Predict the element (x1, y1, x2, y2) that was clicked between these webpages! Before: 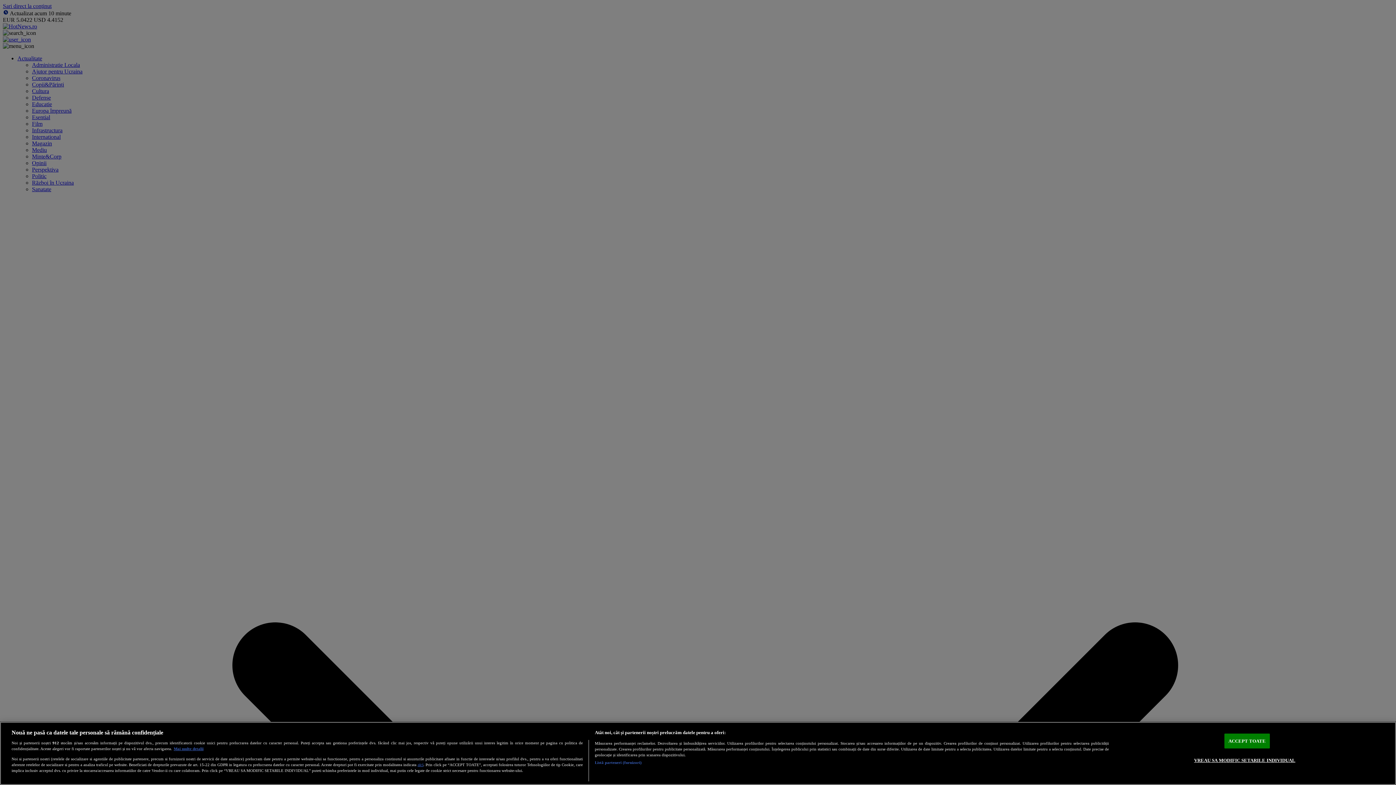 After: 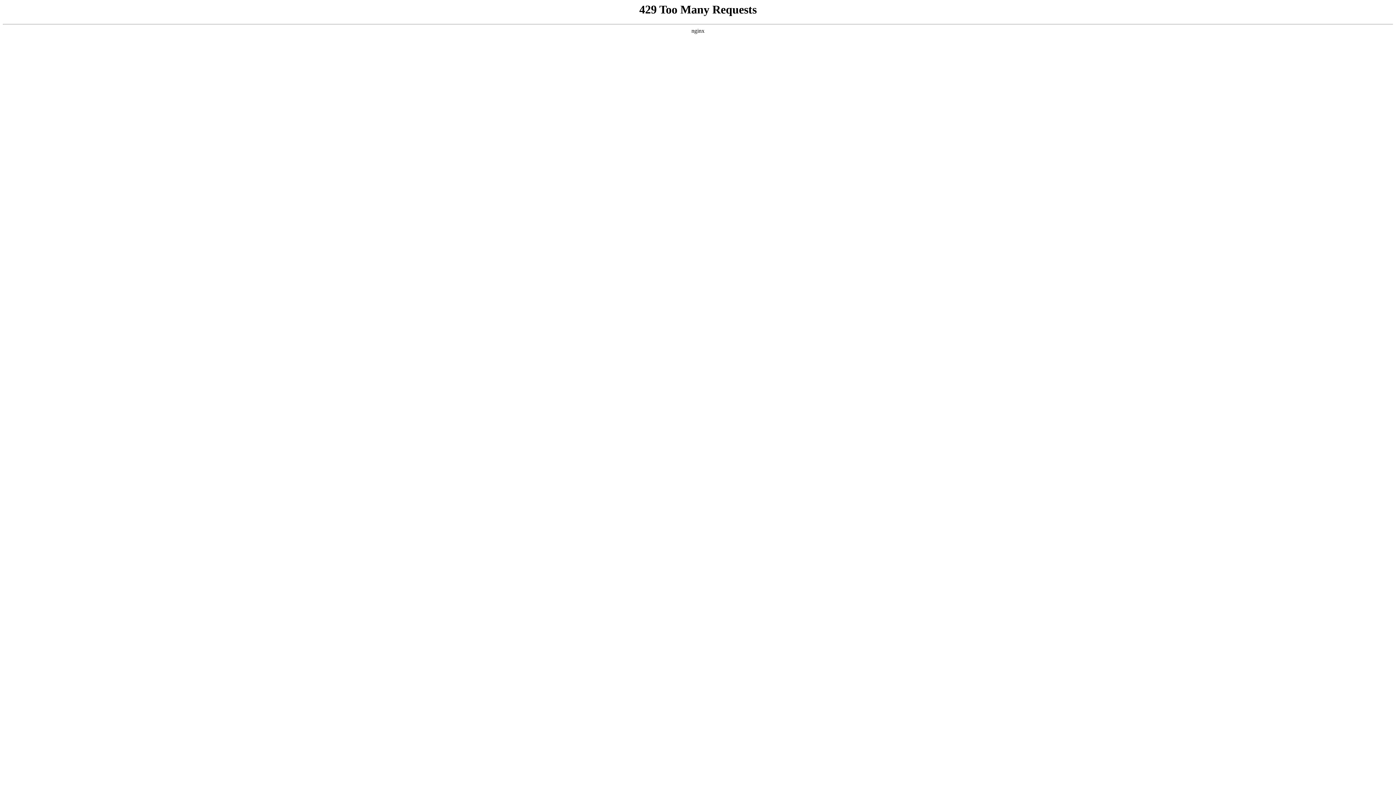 Action: bbox: (417, 762, 423, 767) label: aici